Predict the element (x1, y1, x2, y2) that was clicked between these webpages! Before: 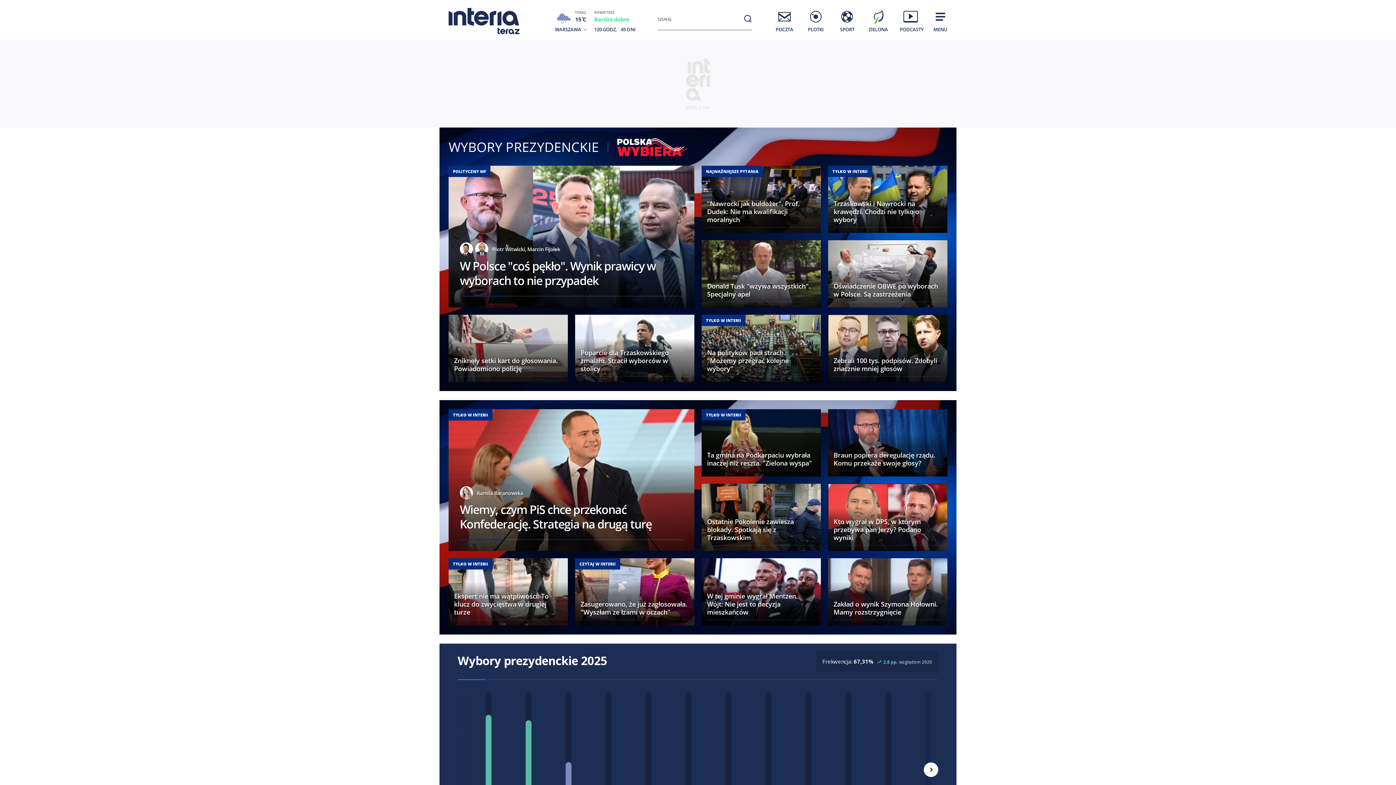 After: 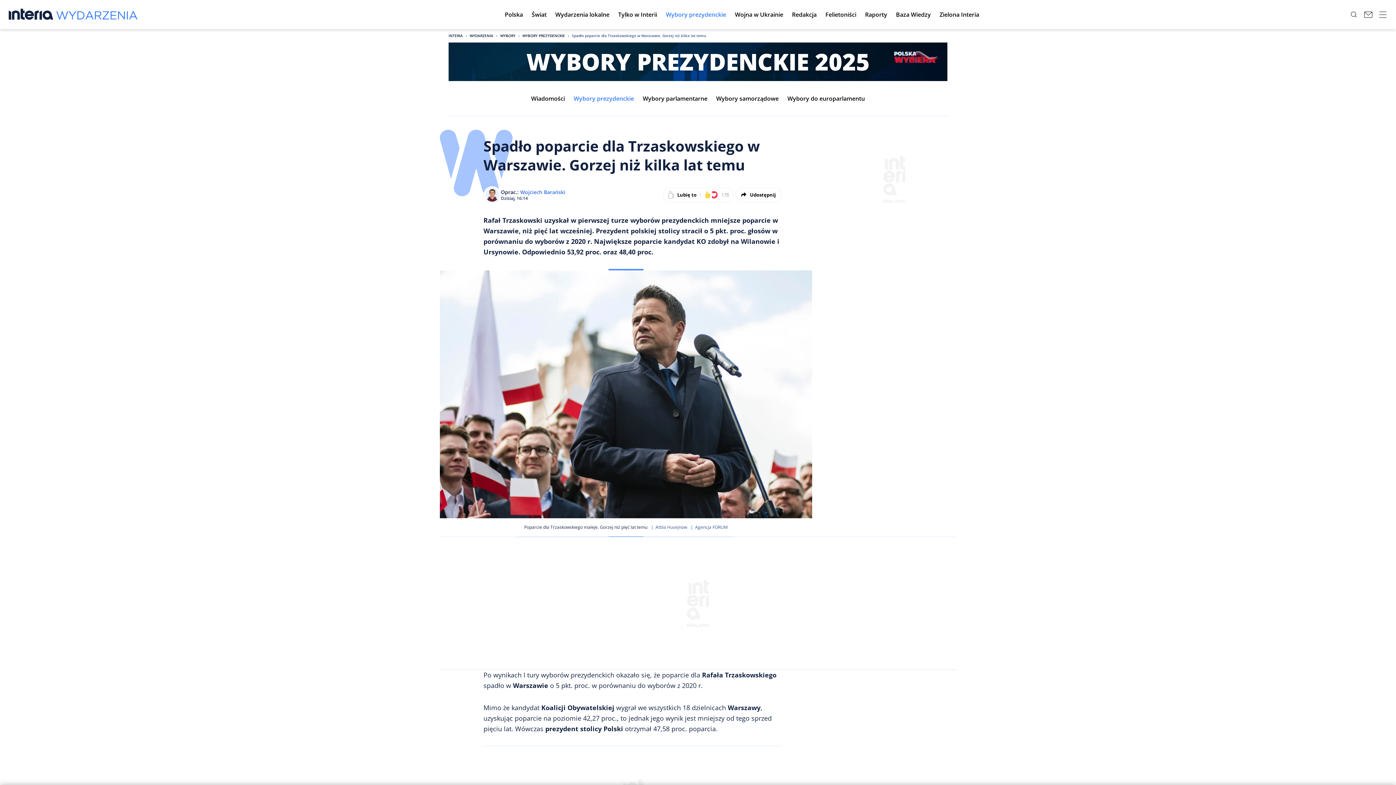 Action: bbox: (575, 314, 694, 382) label: Poparcie dla Trzaskowskiego zmalało. Stracił wyborców w stolicy